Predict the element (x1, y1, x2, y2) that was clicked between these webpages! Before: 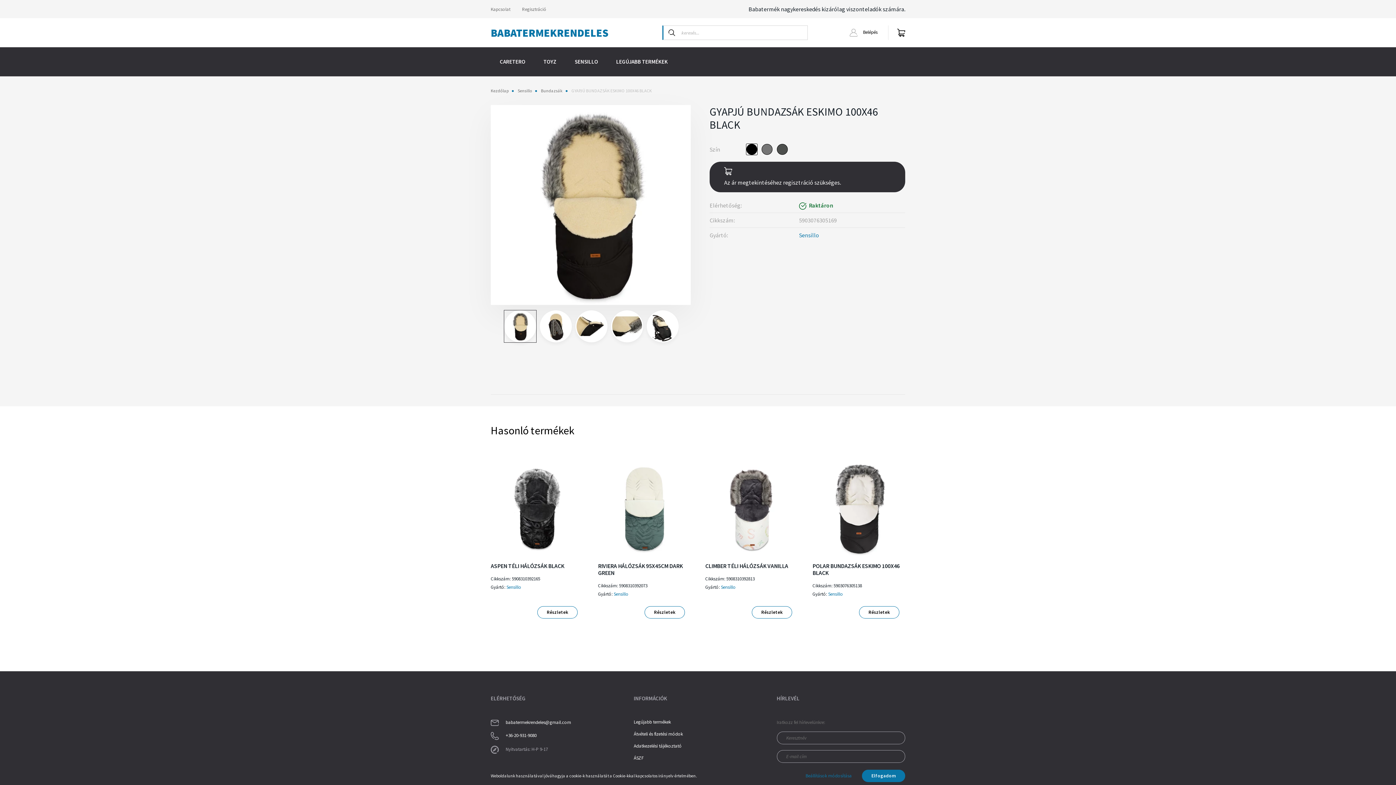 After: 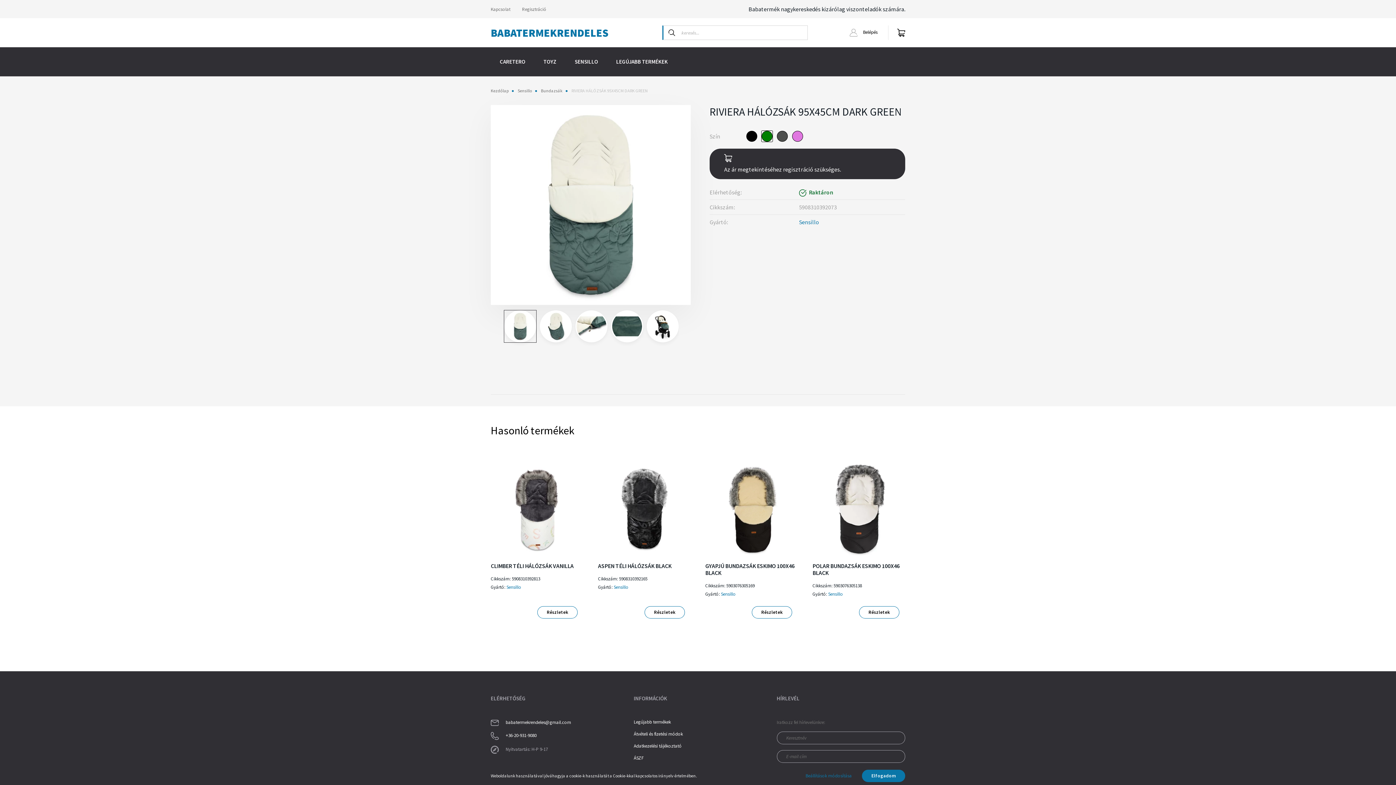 Action: label: Részletek bbox: (644, 606, 685, 618)